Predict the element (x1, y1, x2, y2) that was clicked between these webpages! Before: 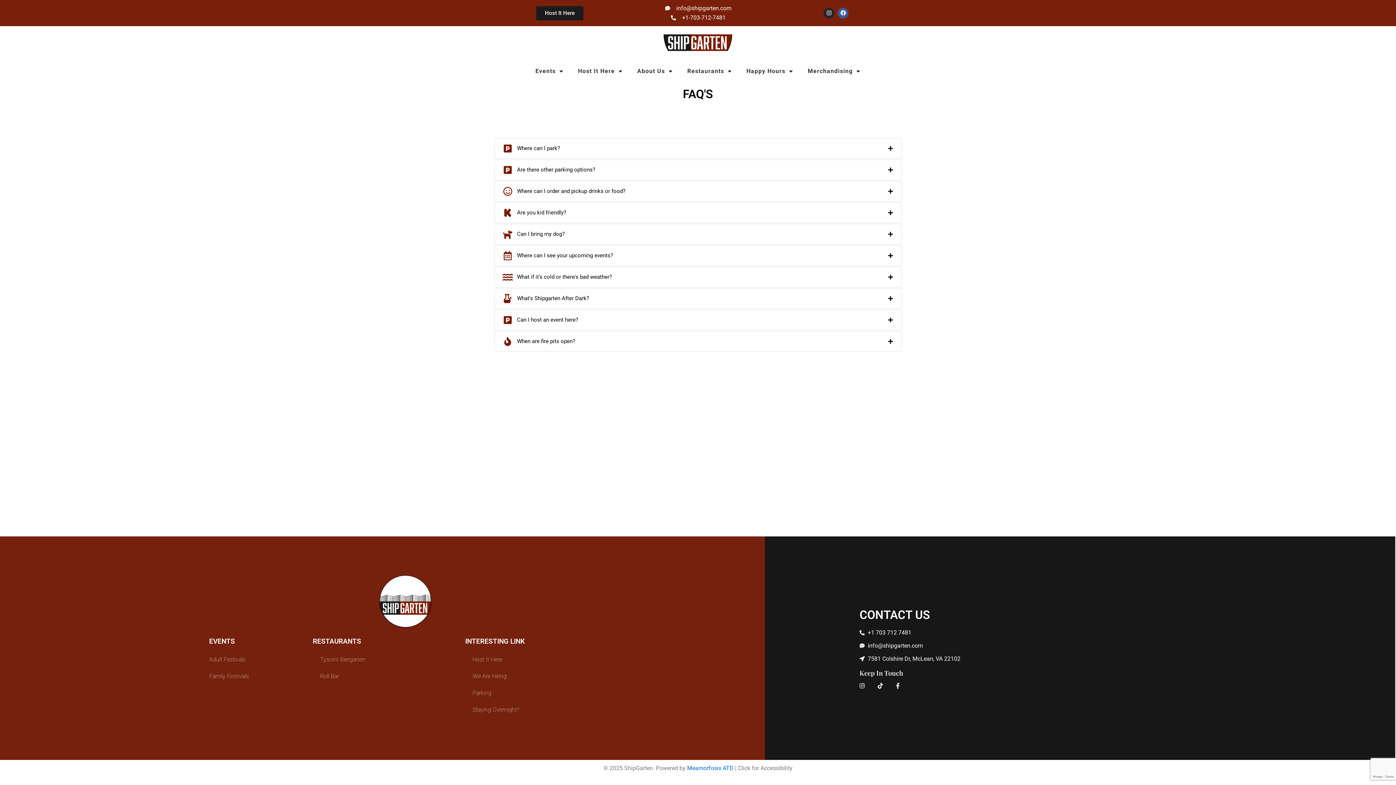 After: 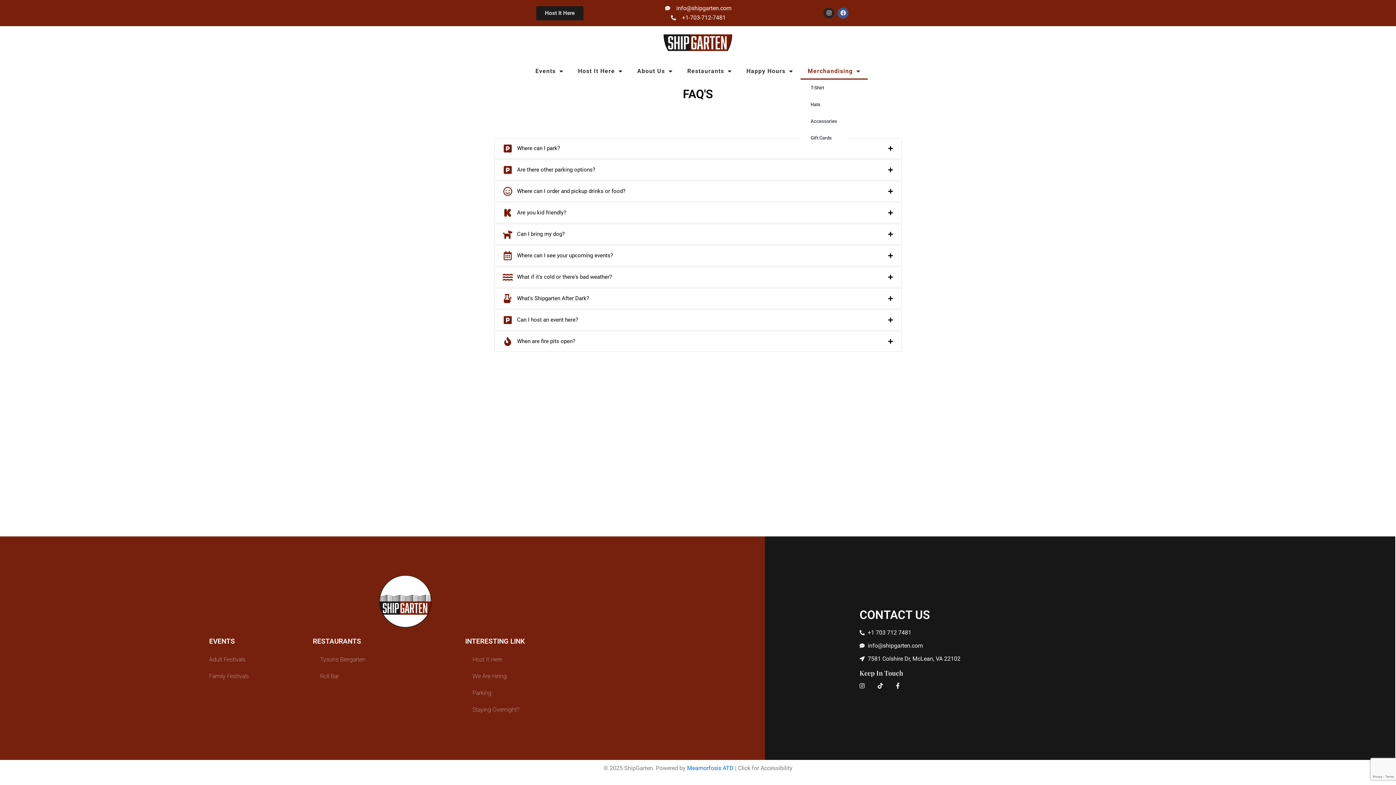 Action: bbox: (800, 62, 868, 79) label: Merchandising